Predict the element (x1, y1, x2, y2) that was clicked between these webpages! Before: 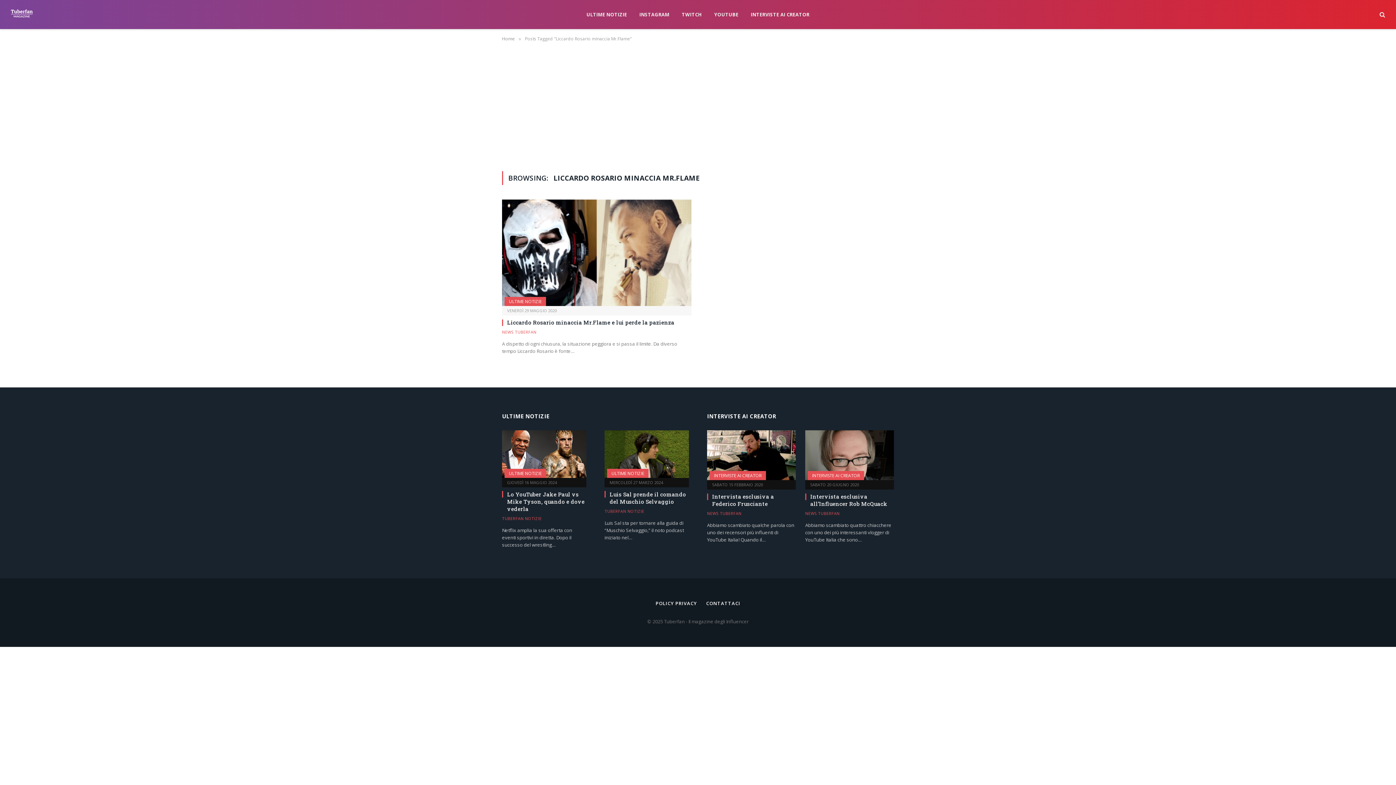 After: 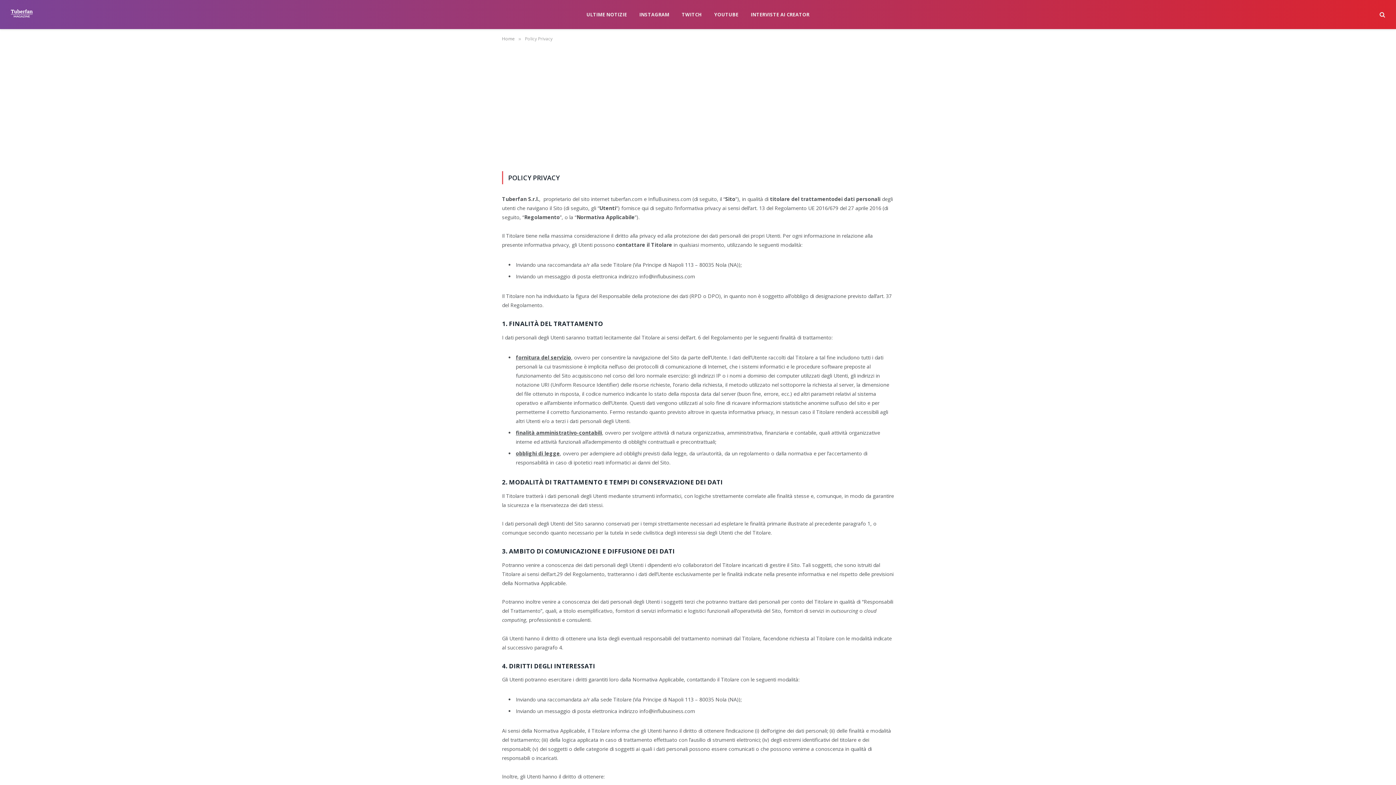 Action: label: POLICY PRIVACY bbox: (655, 600, 697, 606)